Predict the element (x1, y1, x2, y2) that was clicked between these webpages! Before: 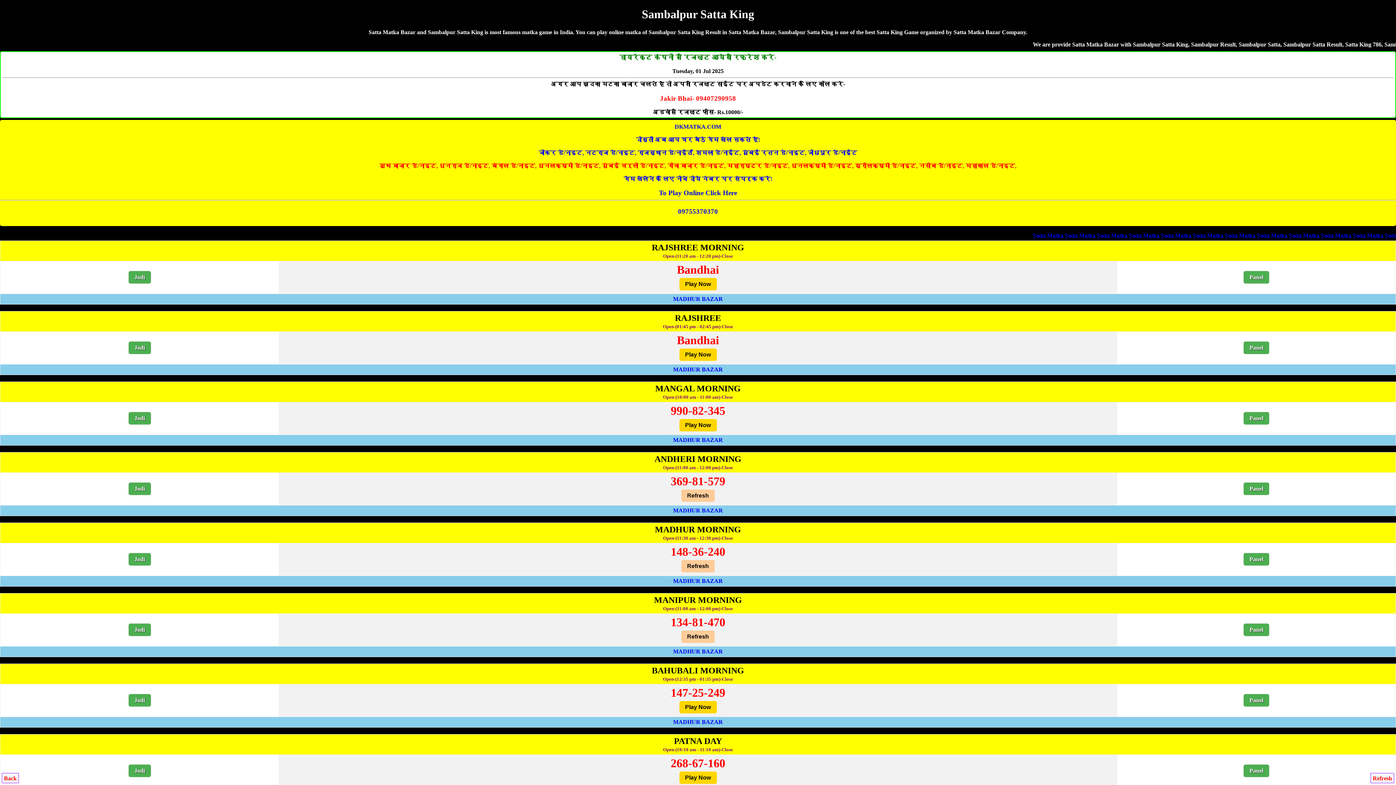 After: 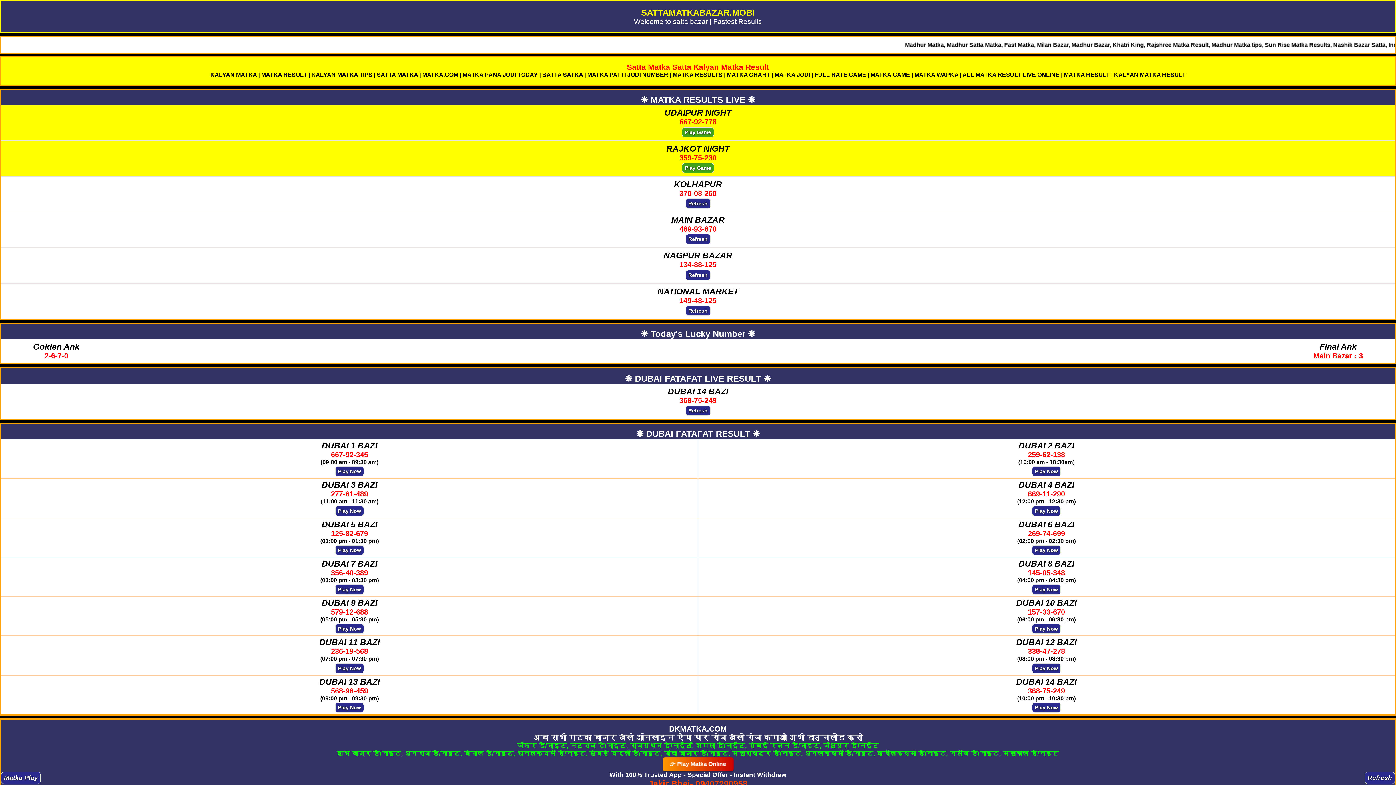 Action: label: Back bbox: (1, 773, 18, 783)